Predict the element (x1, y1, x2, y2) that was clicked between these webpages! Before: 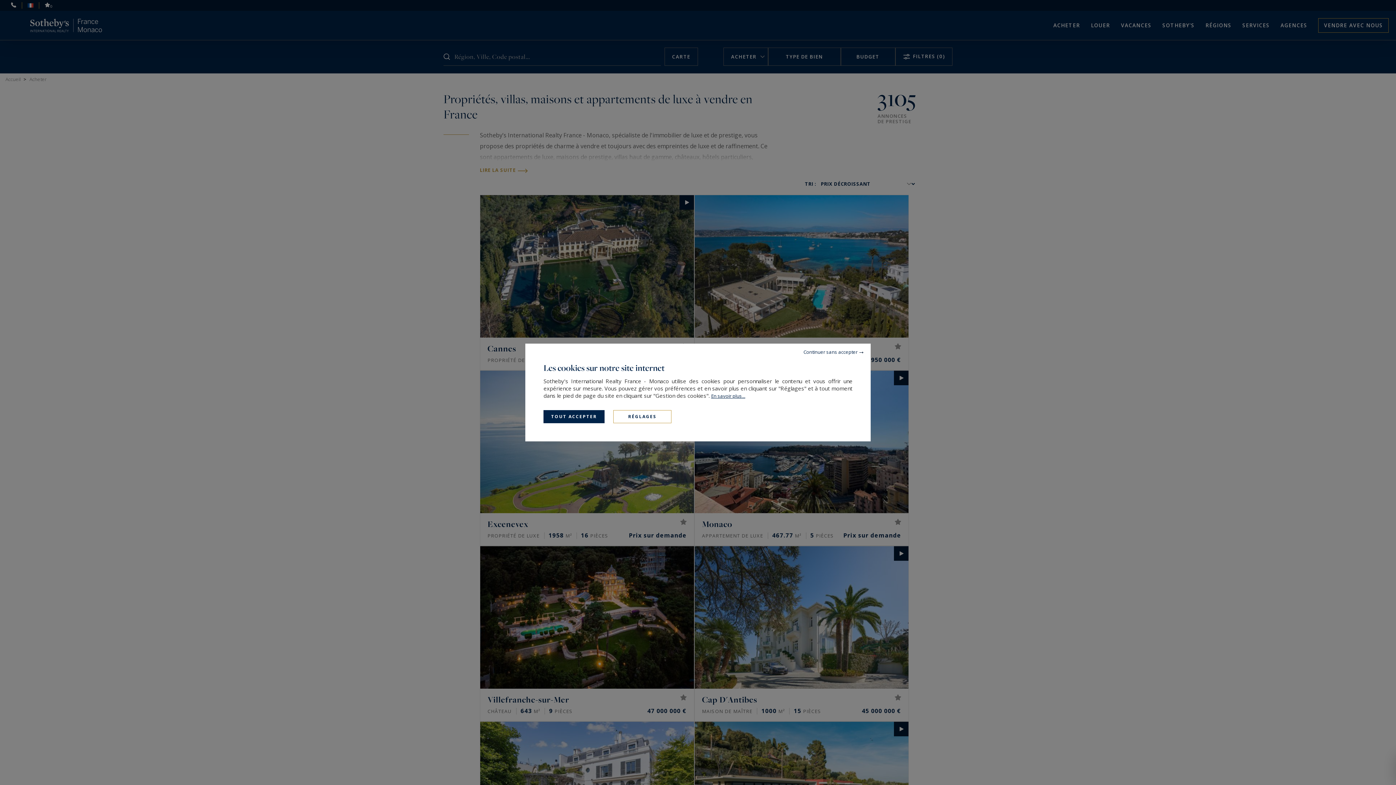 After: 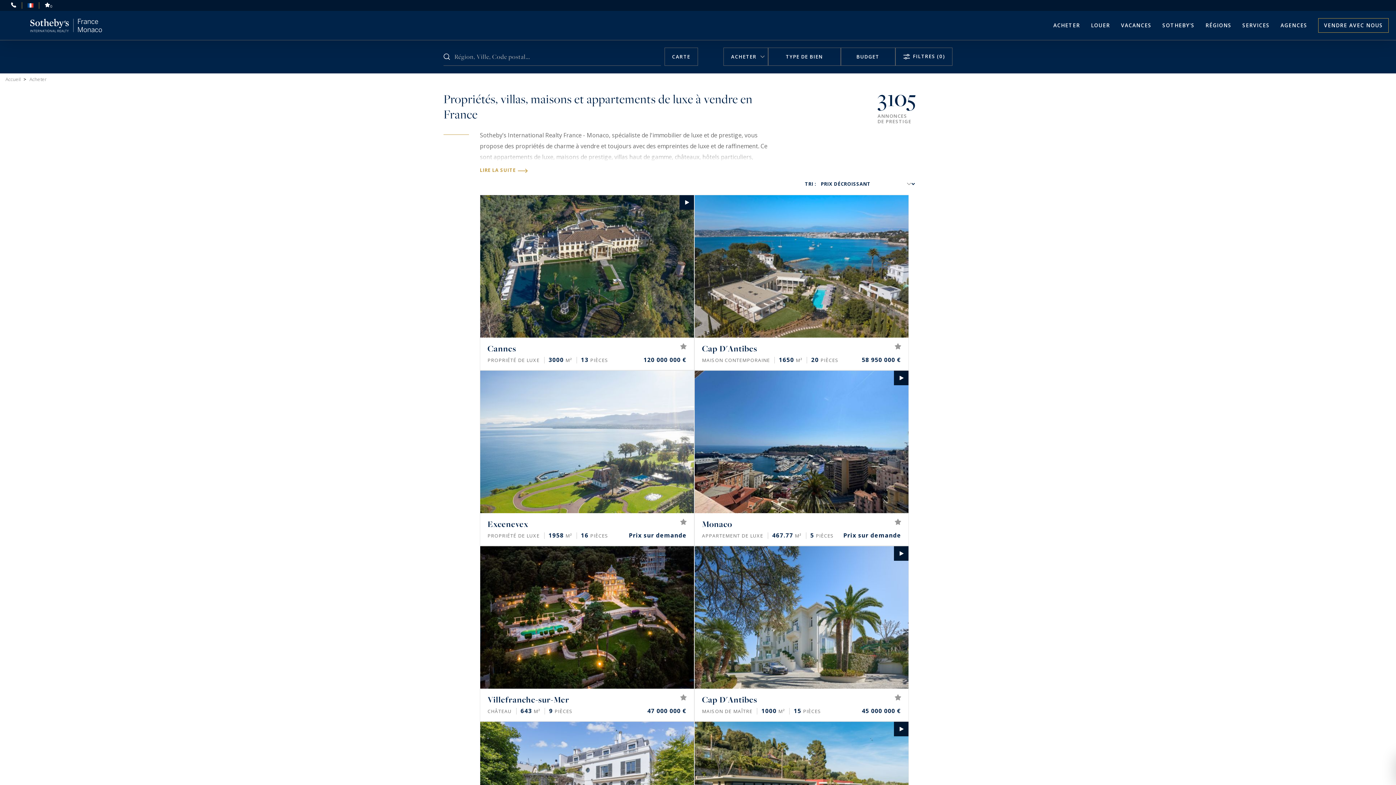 Action: label: Continuer sans accepter bbox: (796, 343, 870, 360)